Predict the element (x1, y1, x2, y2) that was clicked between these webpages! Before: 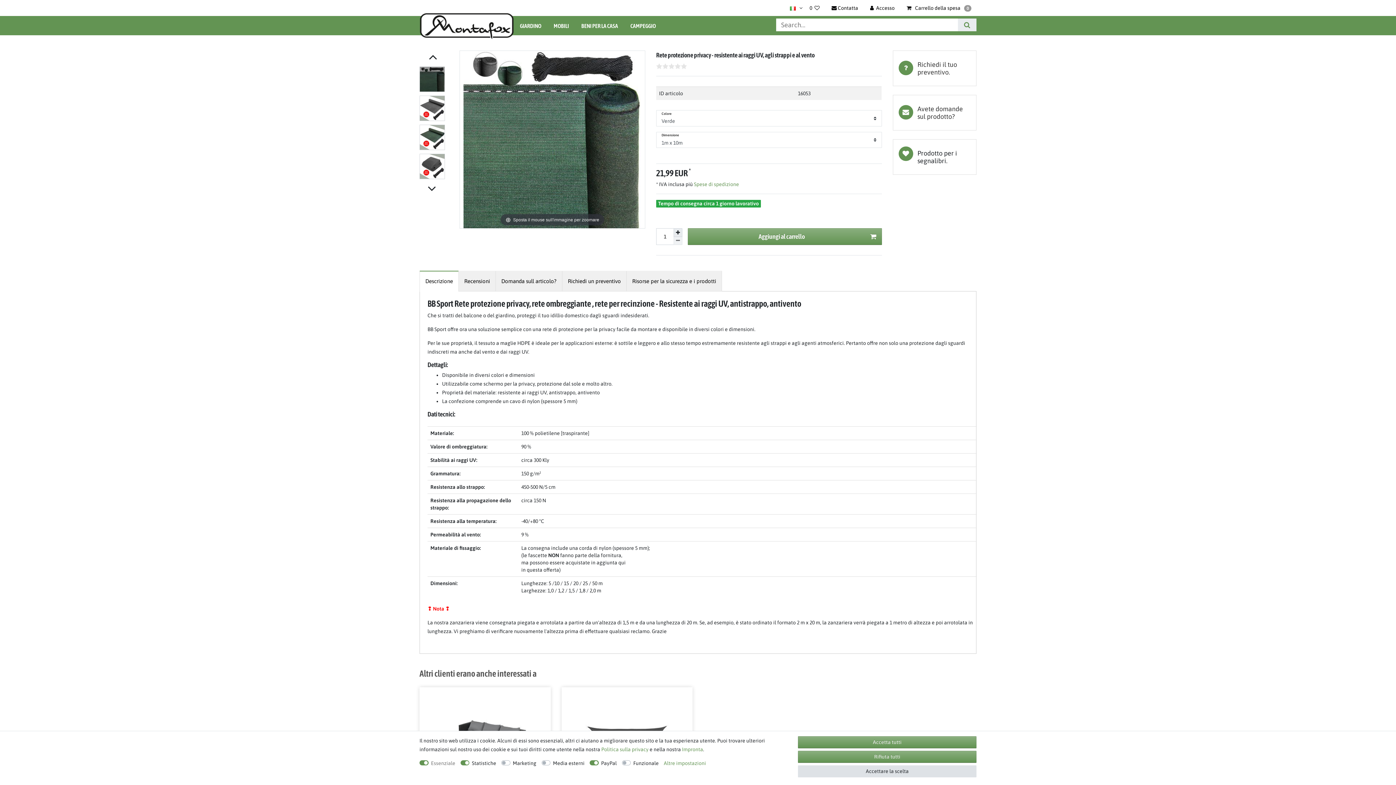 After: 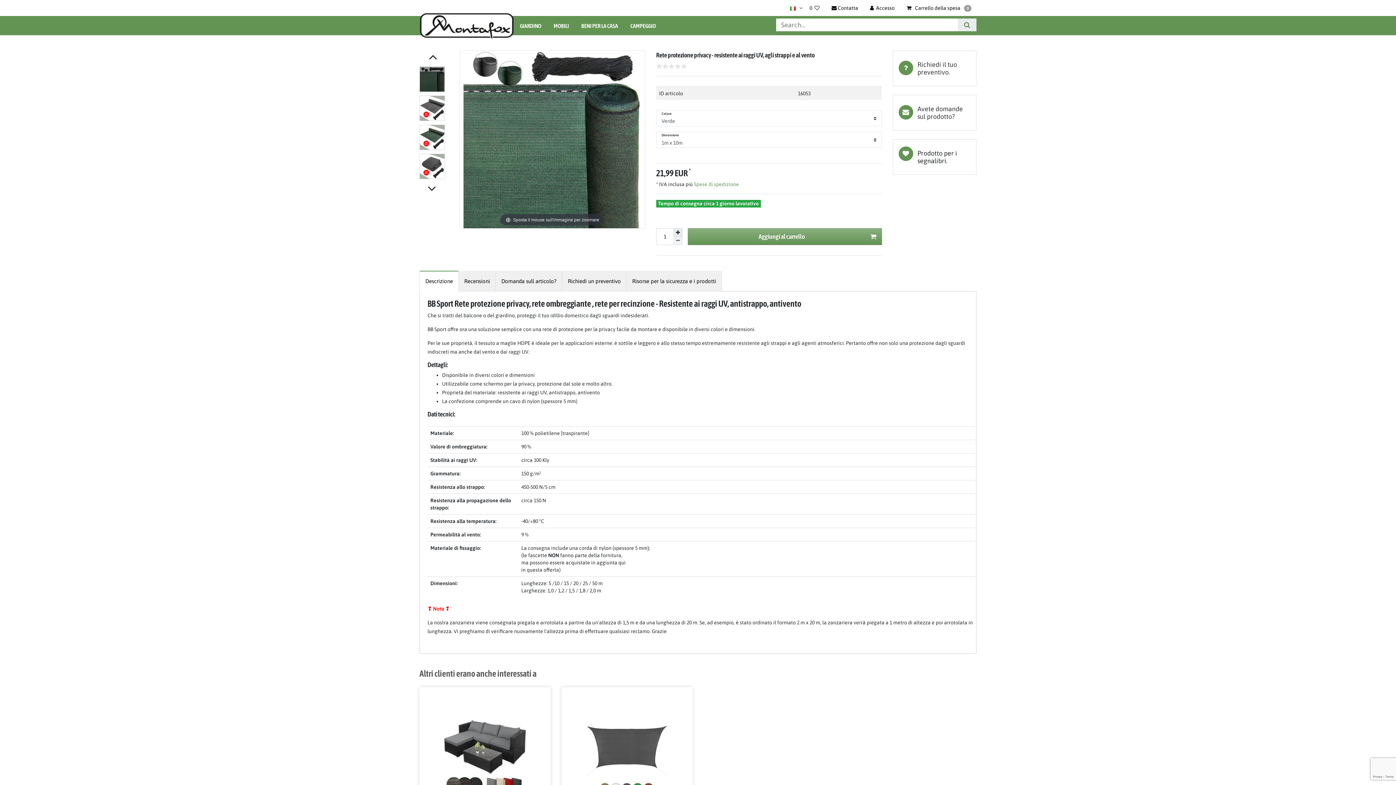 Action: bbox: (798, 751, 976, 763) label: Rifiuta tutti